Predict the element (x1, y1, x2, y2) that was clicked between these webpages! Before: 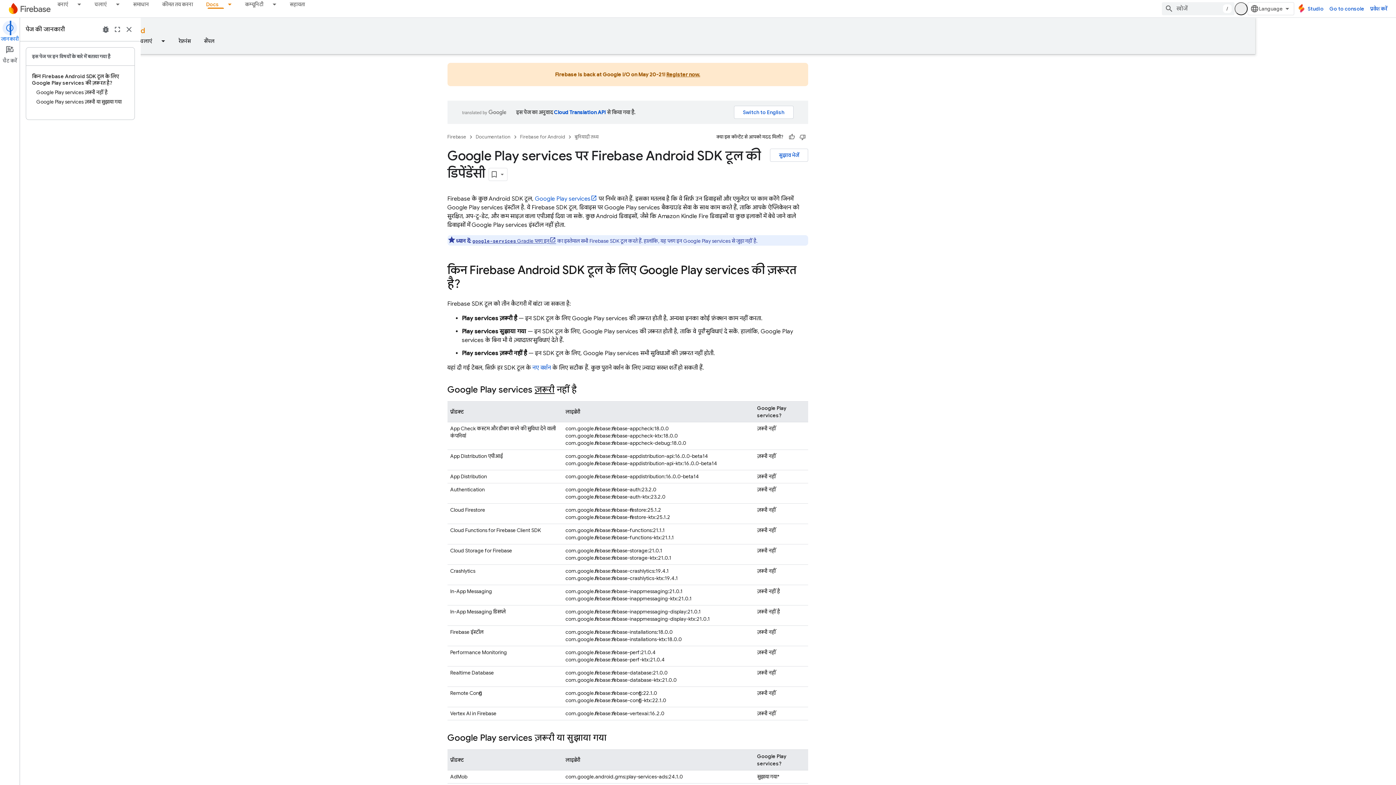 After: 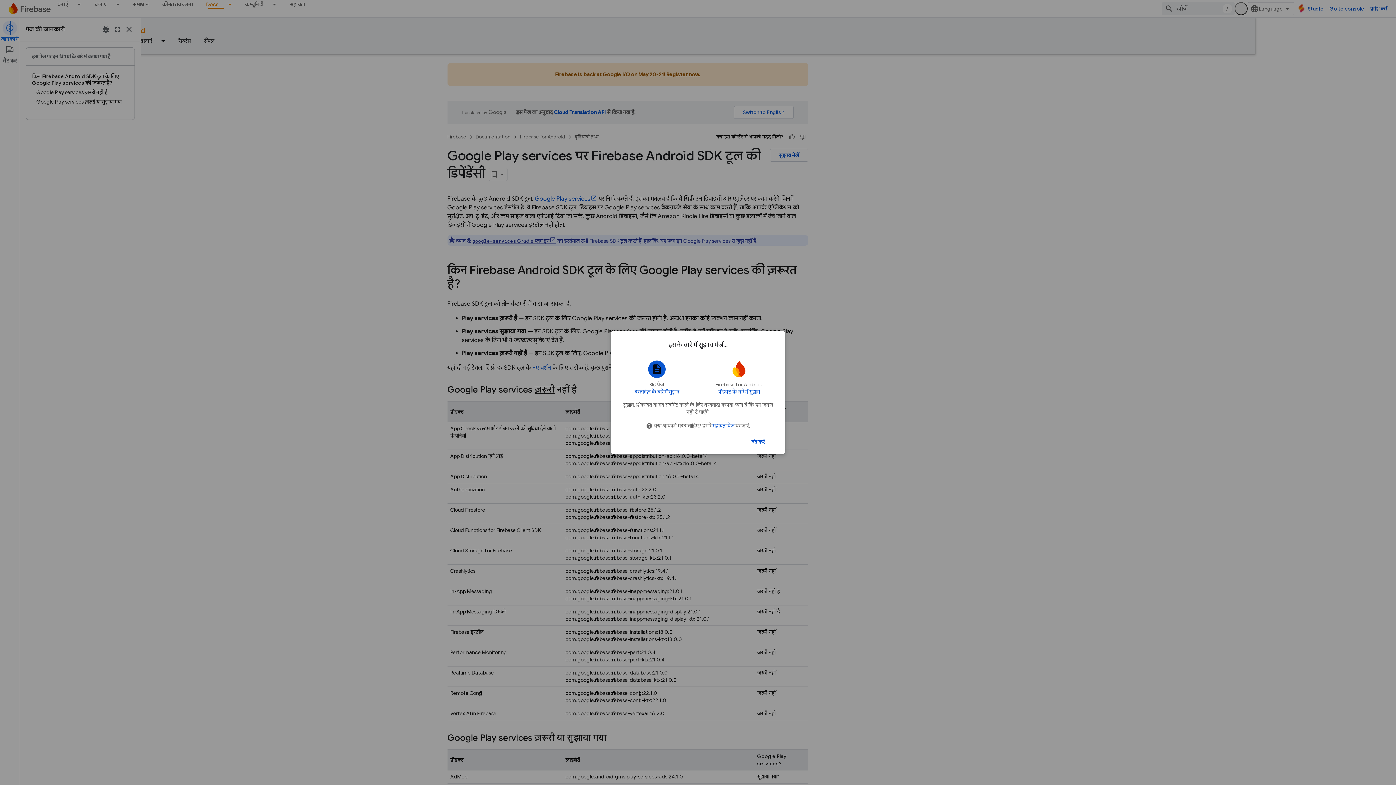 Action: label: सुझाव भेजें bbox: (830, 148, 868, 161)